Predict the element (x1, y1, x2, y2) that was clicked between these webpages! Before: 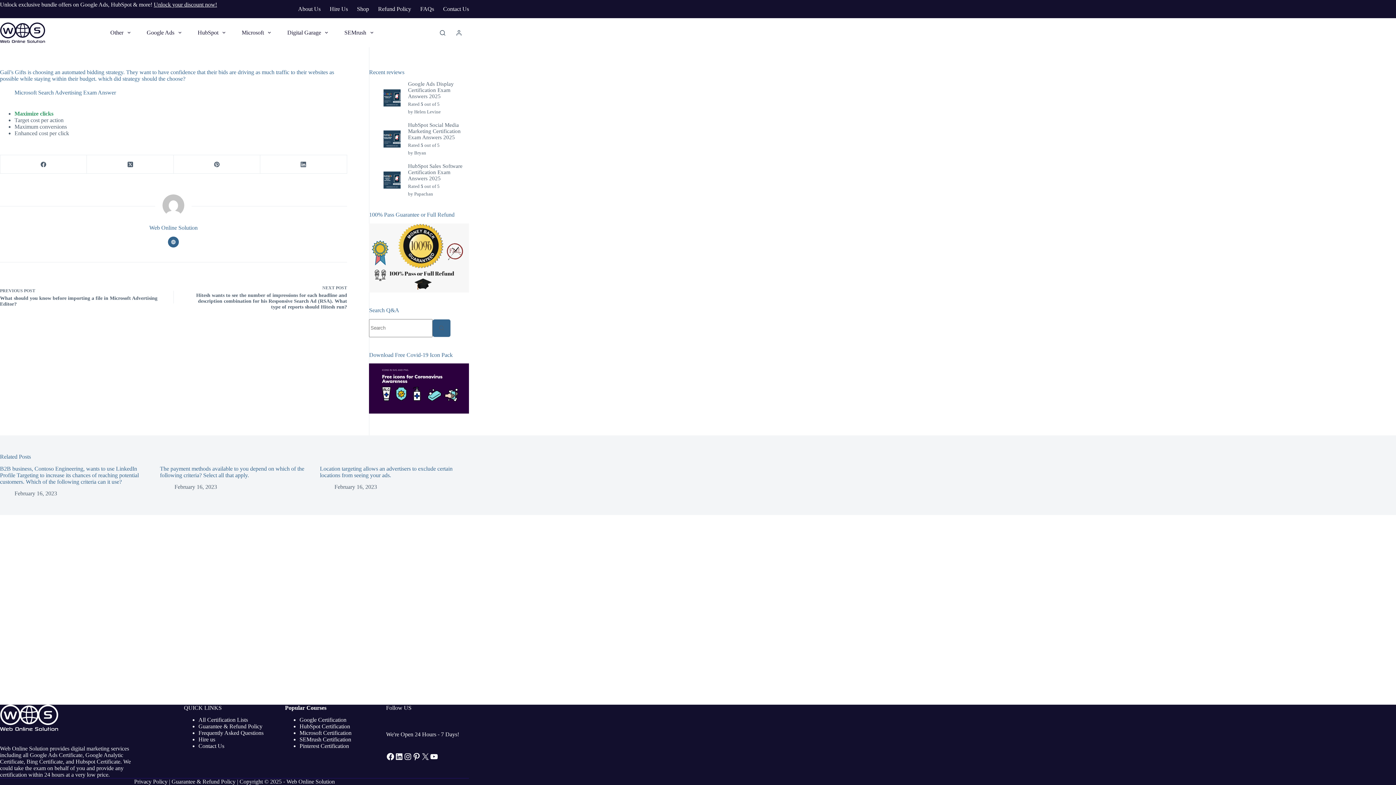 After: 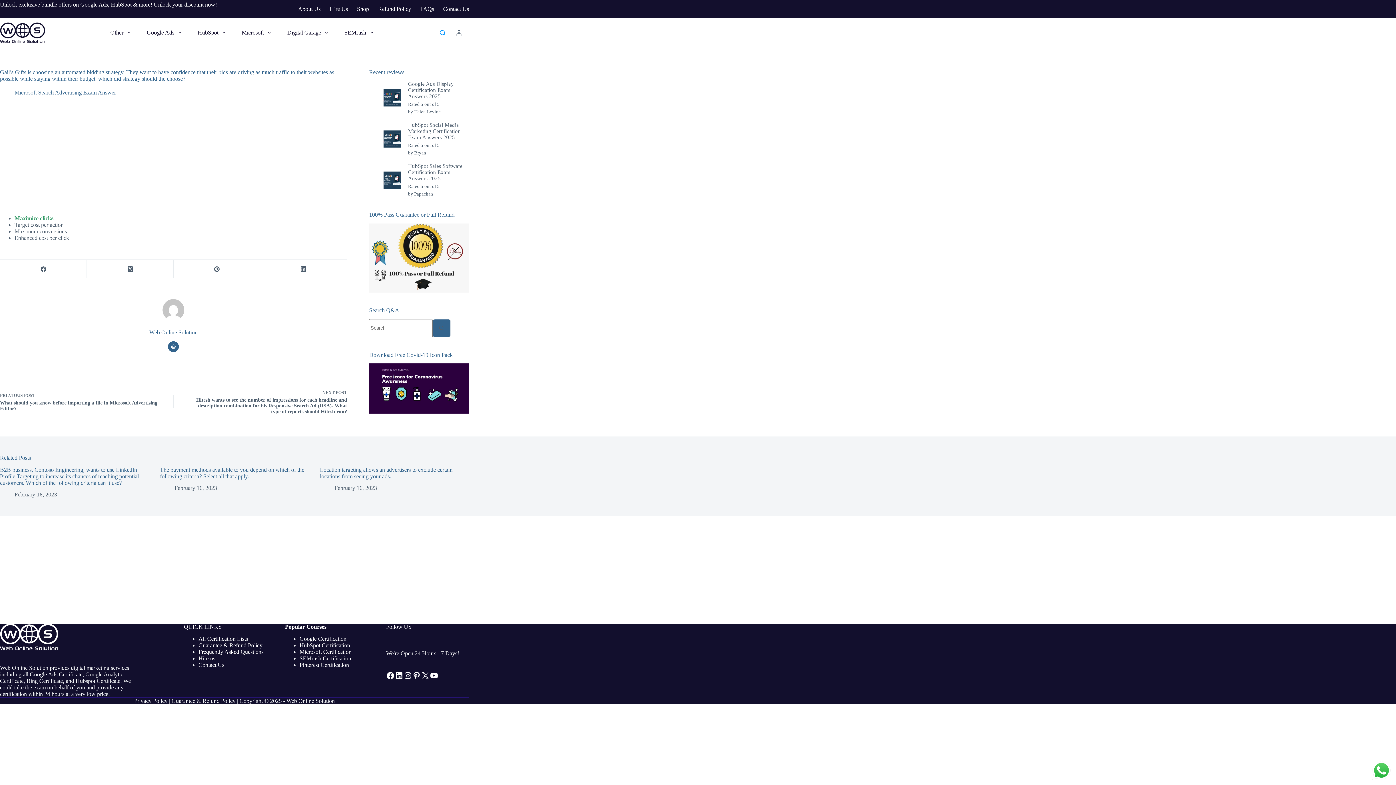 Action: bbox: (440, 30, 445, 35) label: Search